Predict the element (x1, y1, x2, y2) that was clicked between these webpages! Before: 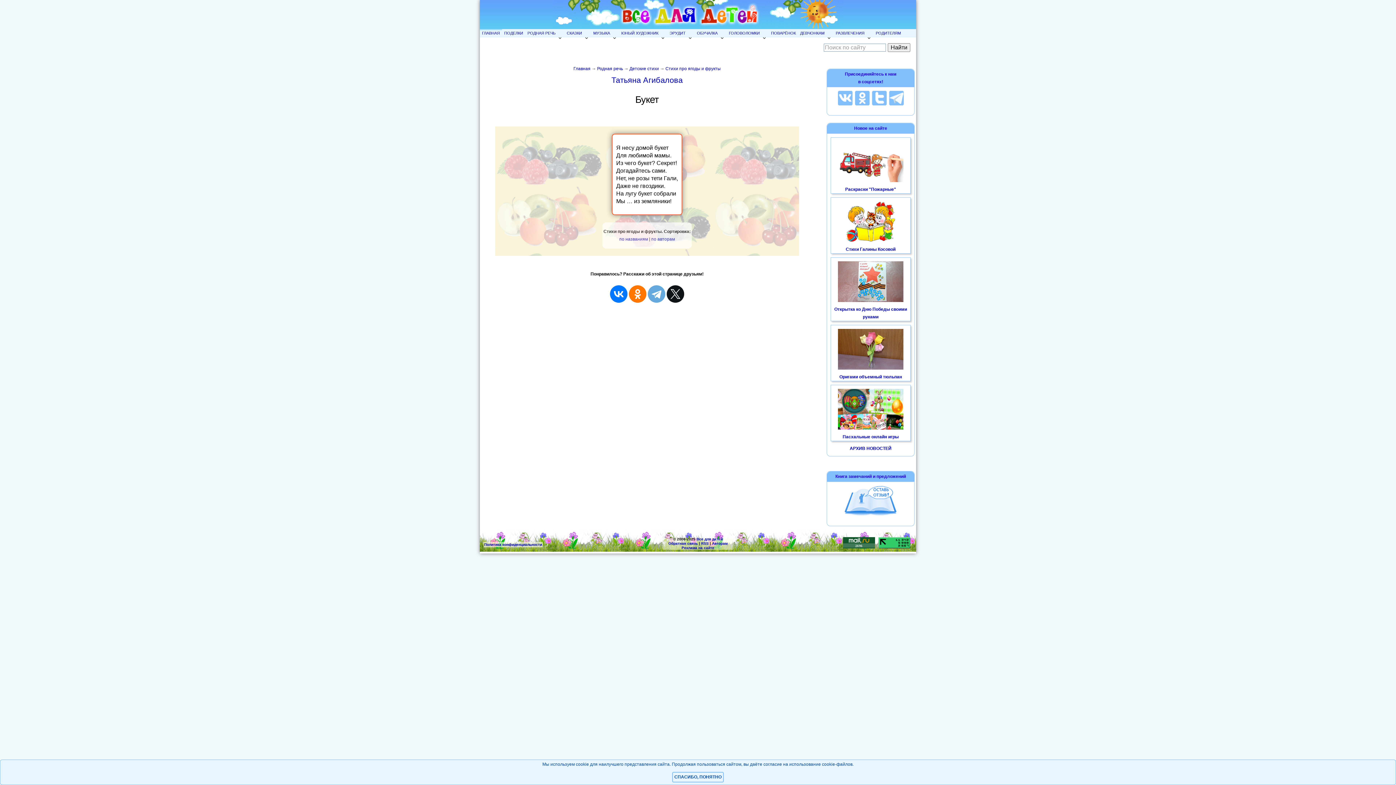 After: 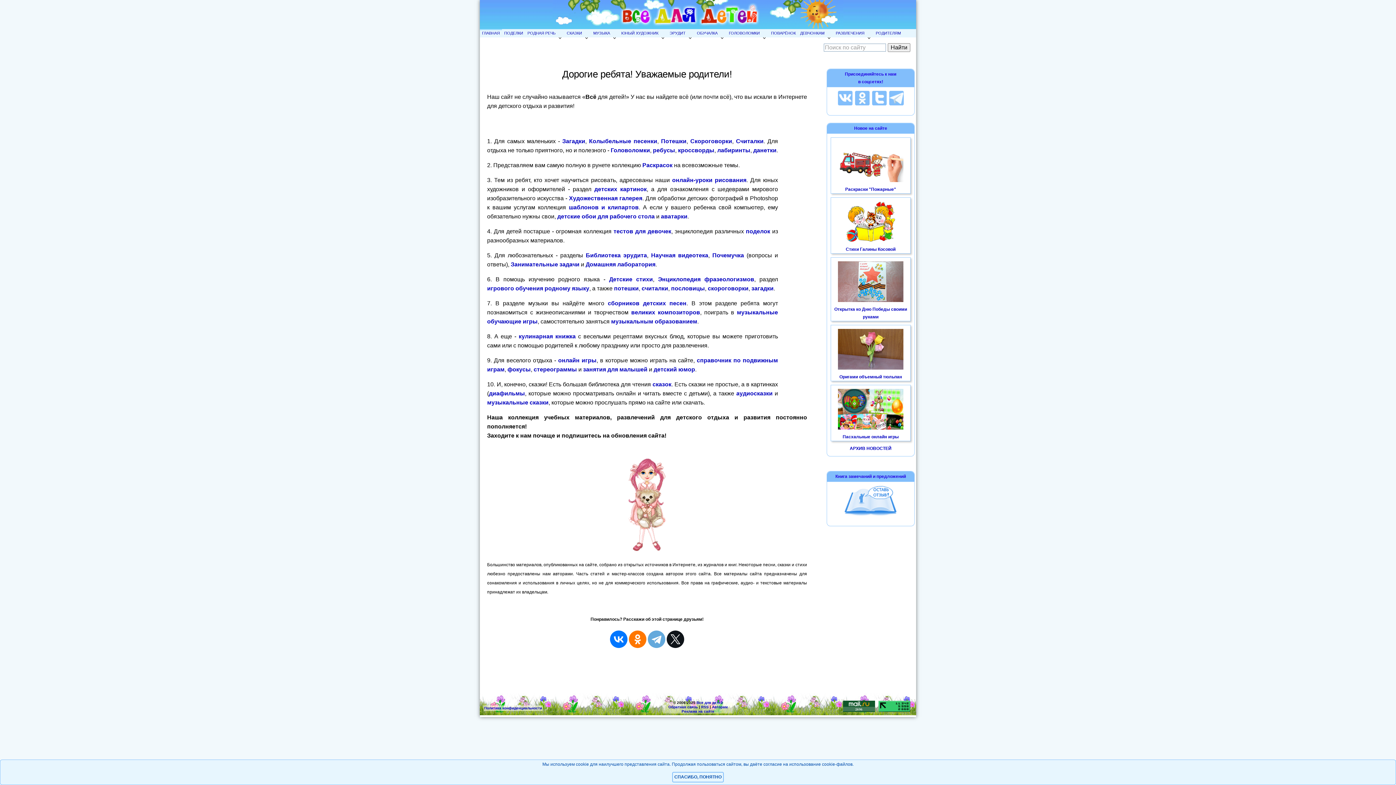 Action: bbox: (552, 25, 843, 30)